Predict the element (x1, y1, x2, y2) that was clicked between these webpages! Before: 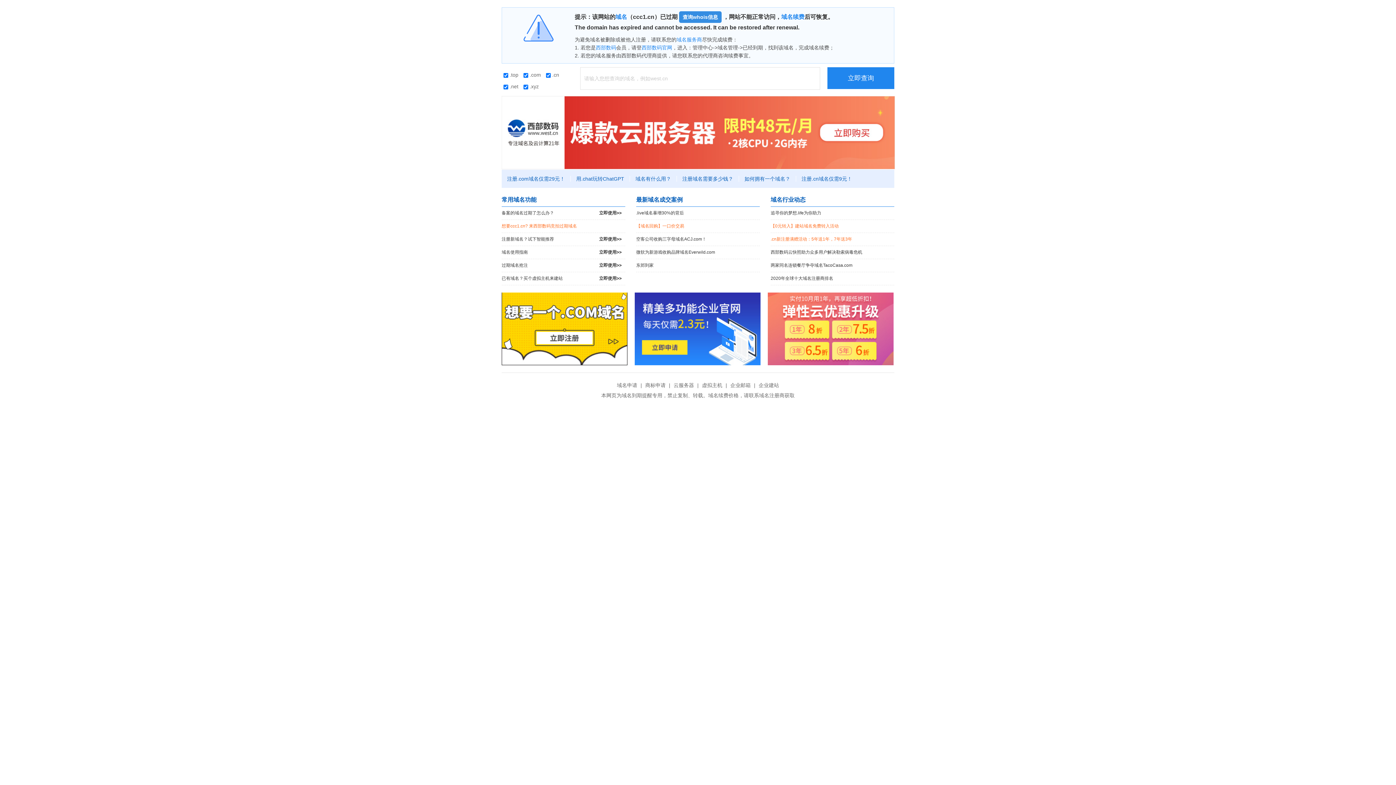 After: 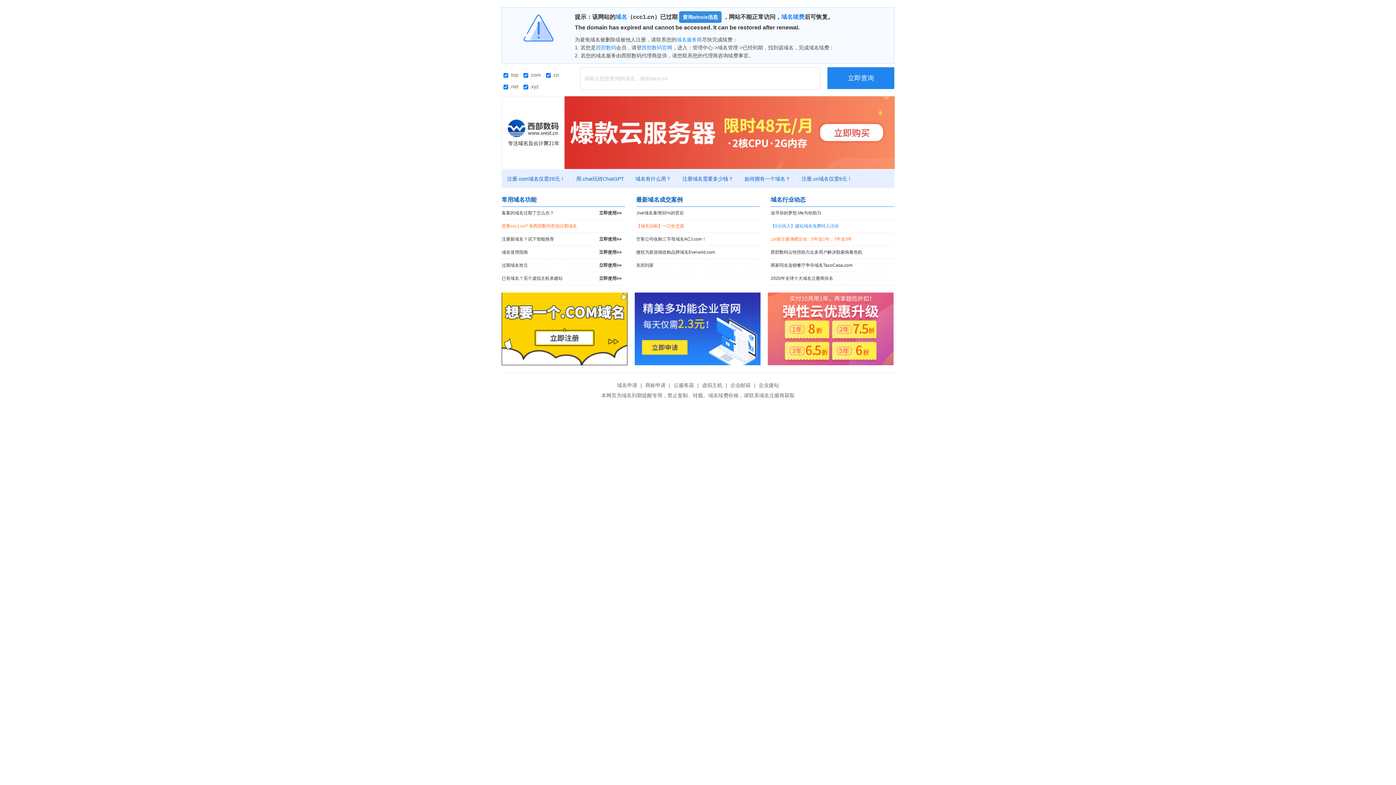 Action: label: 【0元转入】建站域名免费转入活动 bbox: (770, 220, 894, 232)